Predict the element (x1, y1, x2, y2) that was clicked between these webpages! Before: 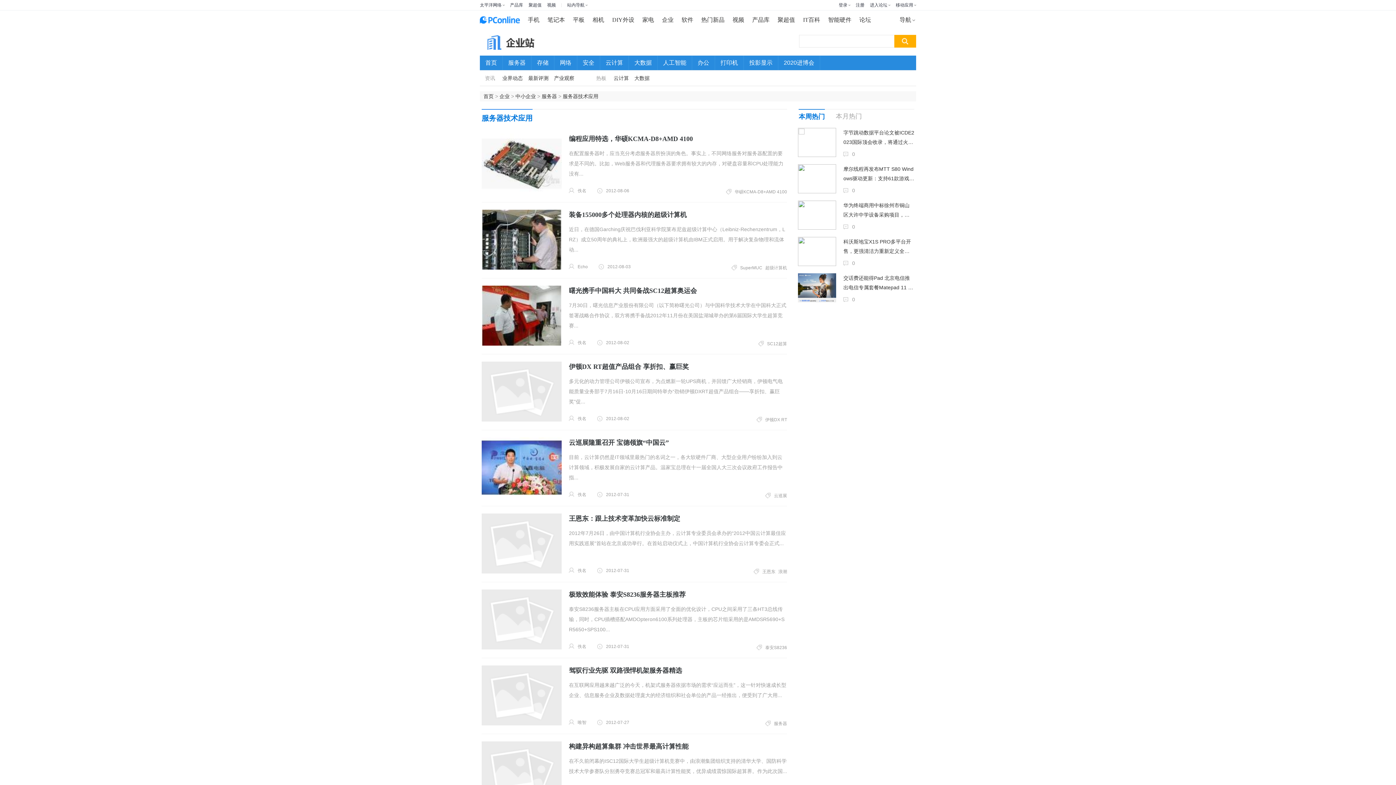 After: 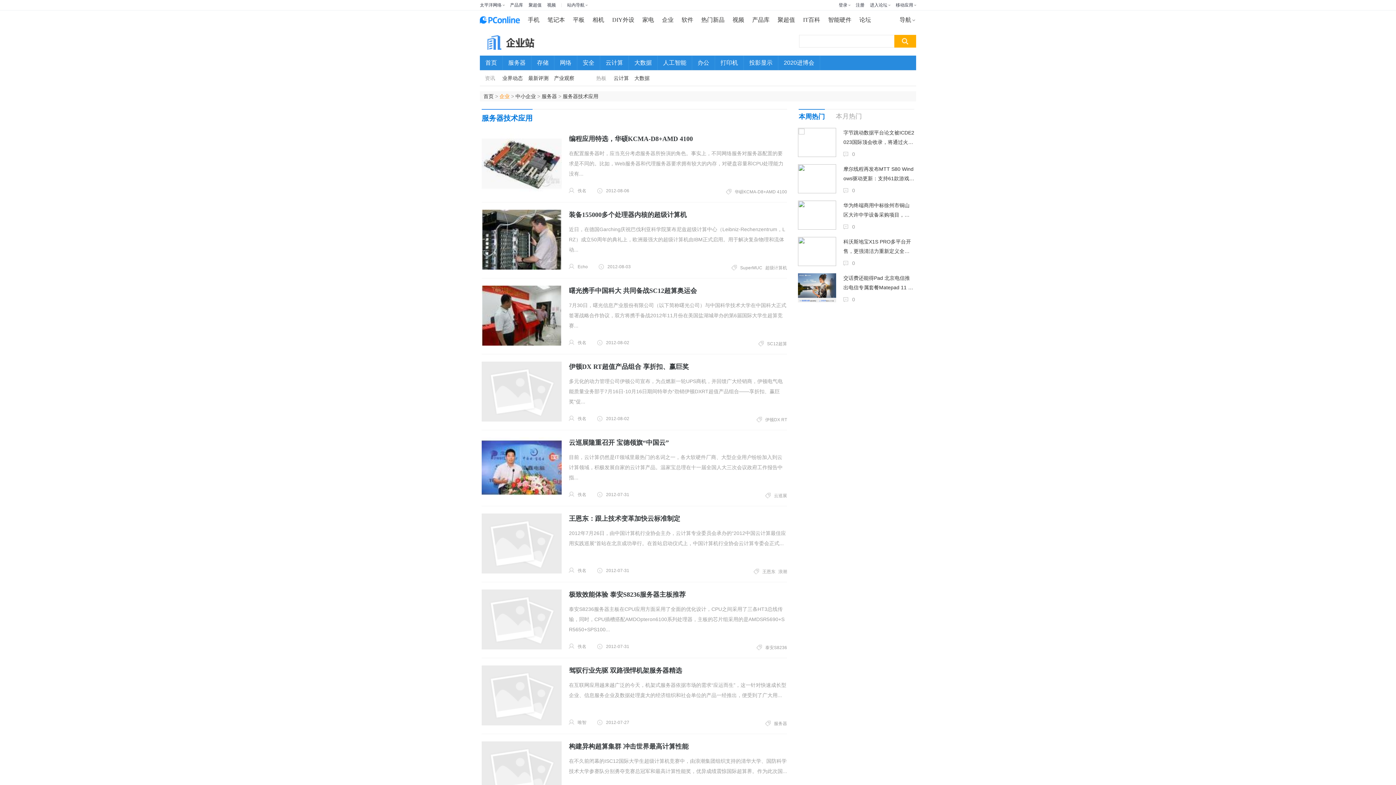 Action: bbox: (499, 93, 509, 99) label: 企业